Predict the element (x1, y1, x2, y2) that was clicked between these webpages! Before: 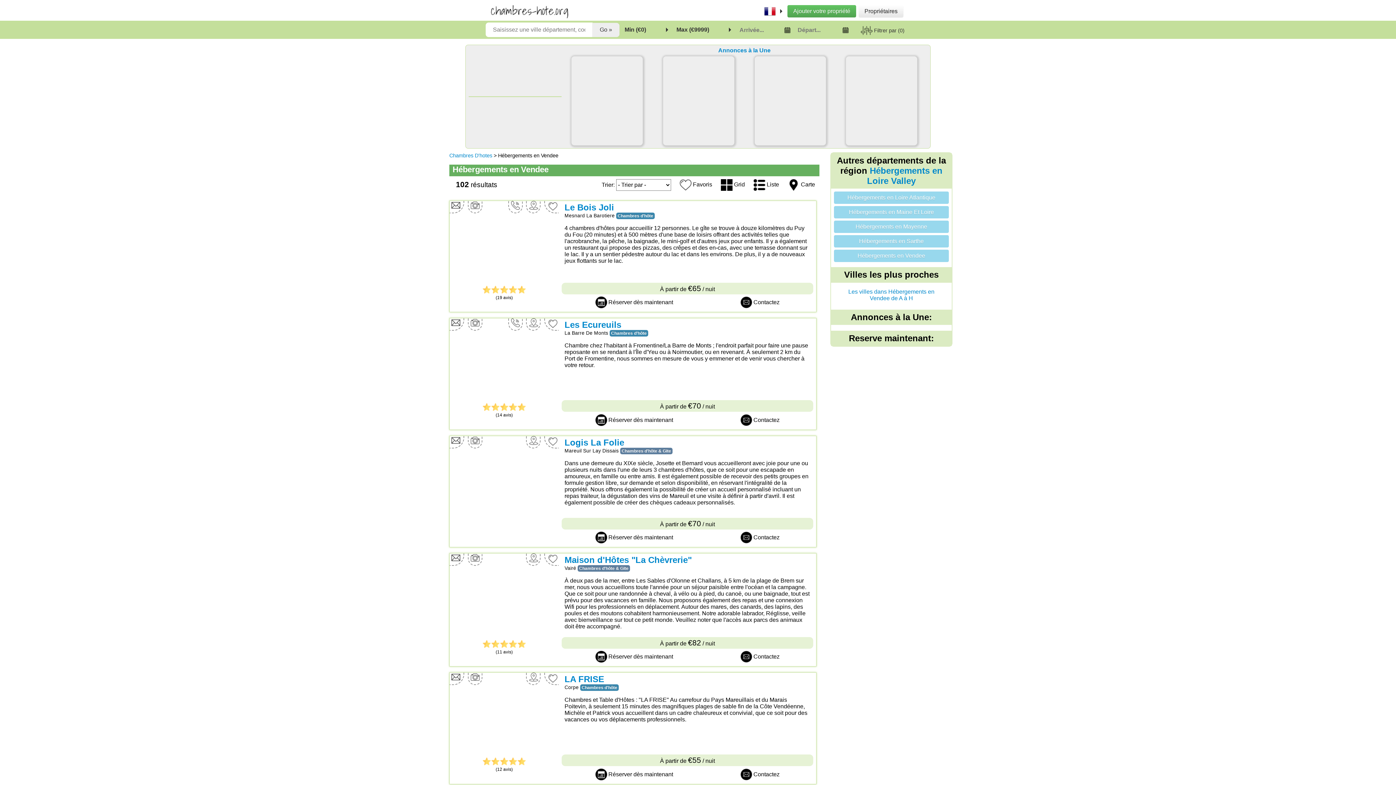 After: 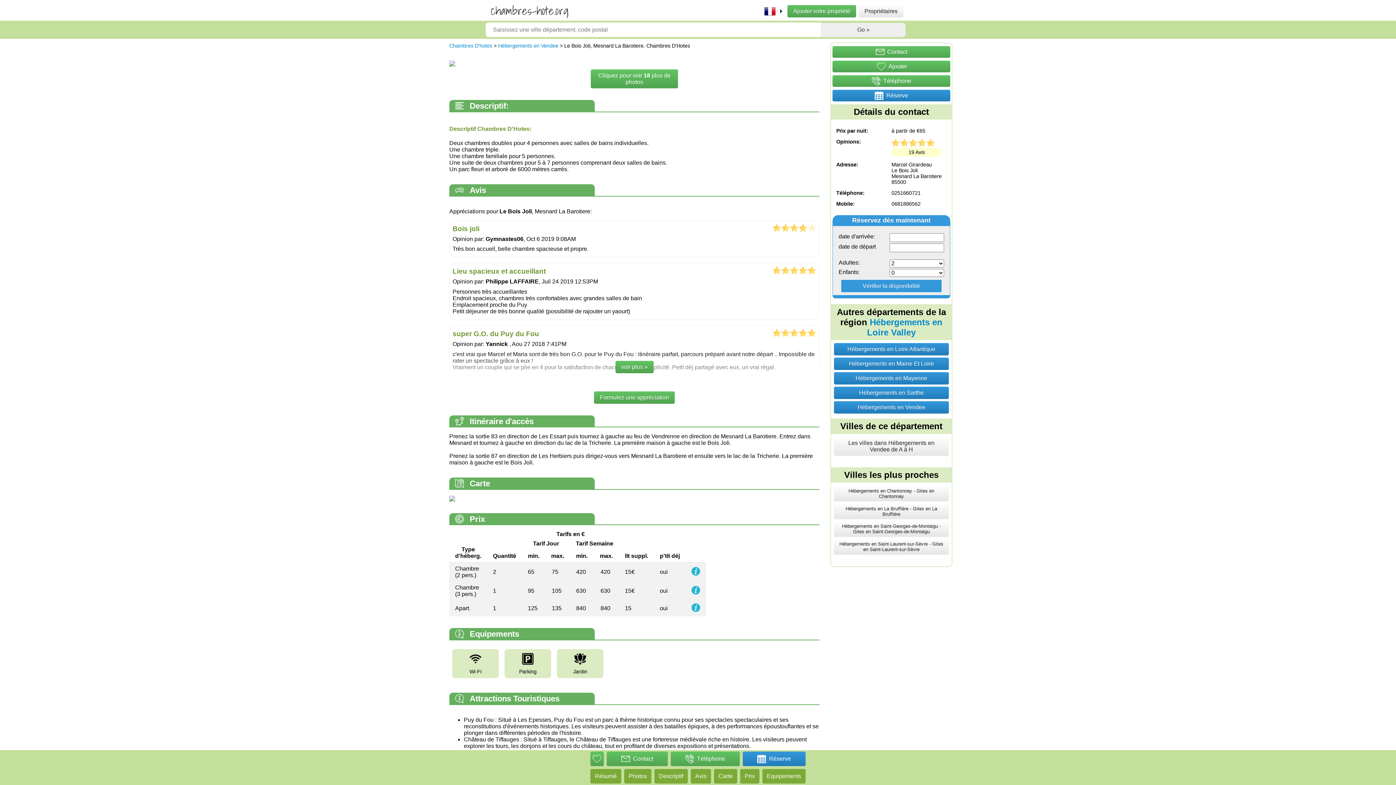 Action: bbox: (564, 202, 810, 212) label: Le Bois Joli